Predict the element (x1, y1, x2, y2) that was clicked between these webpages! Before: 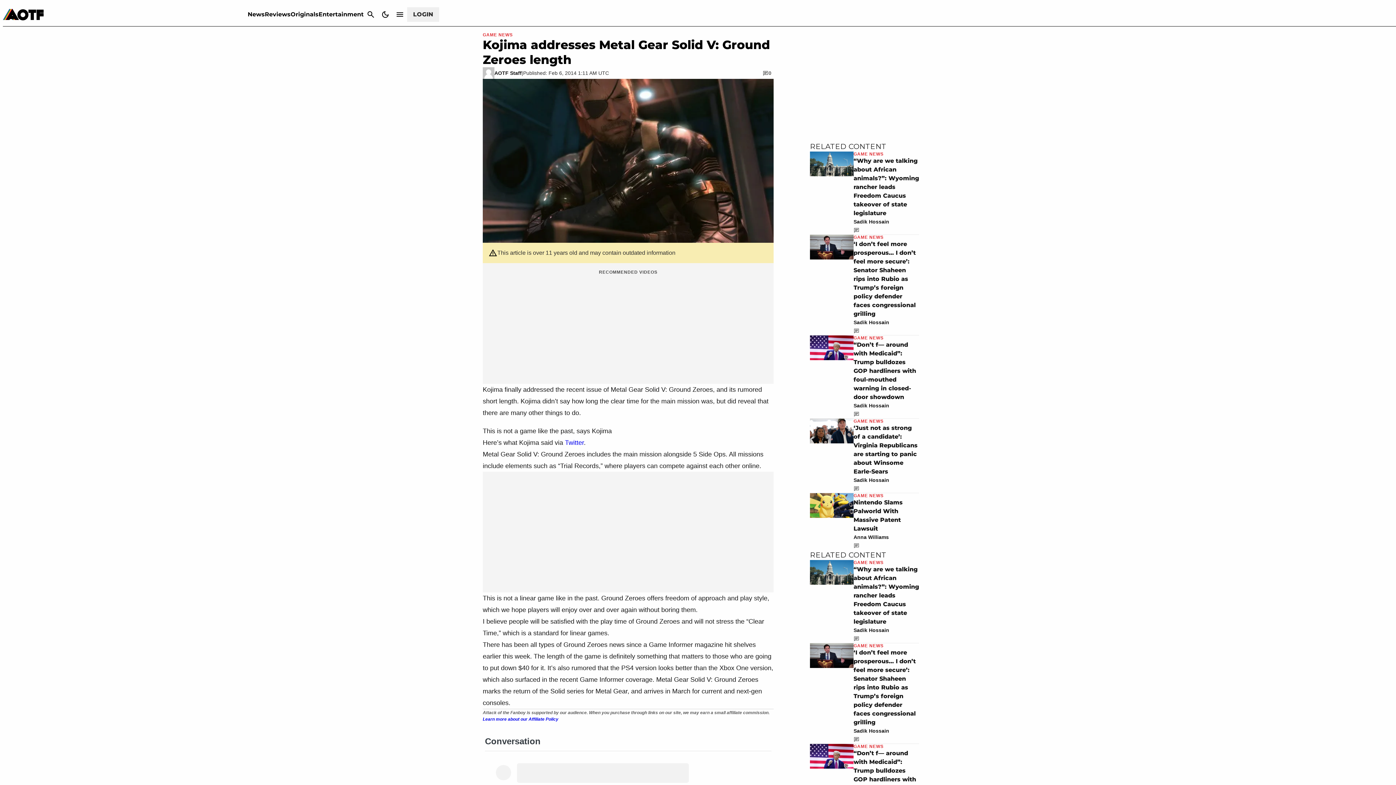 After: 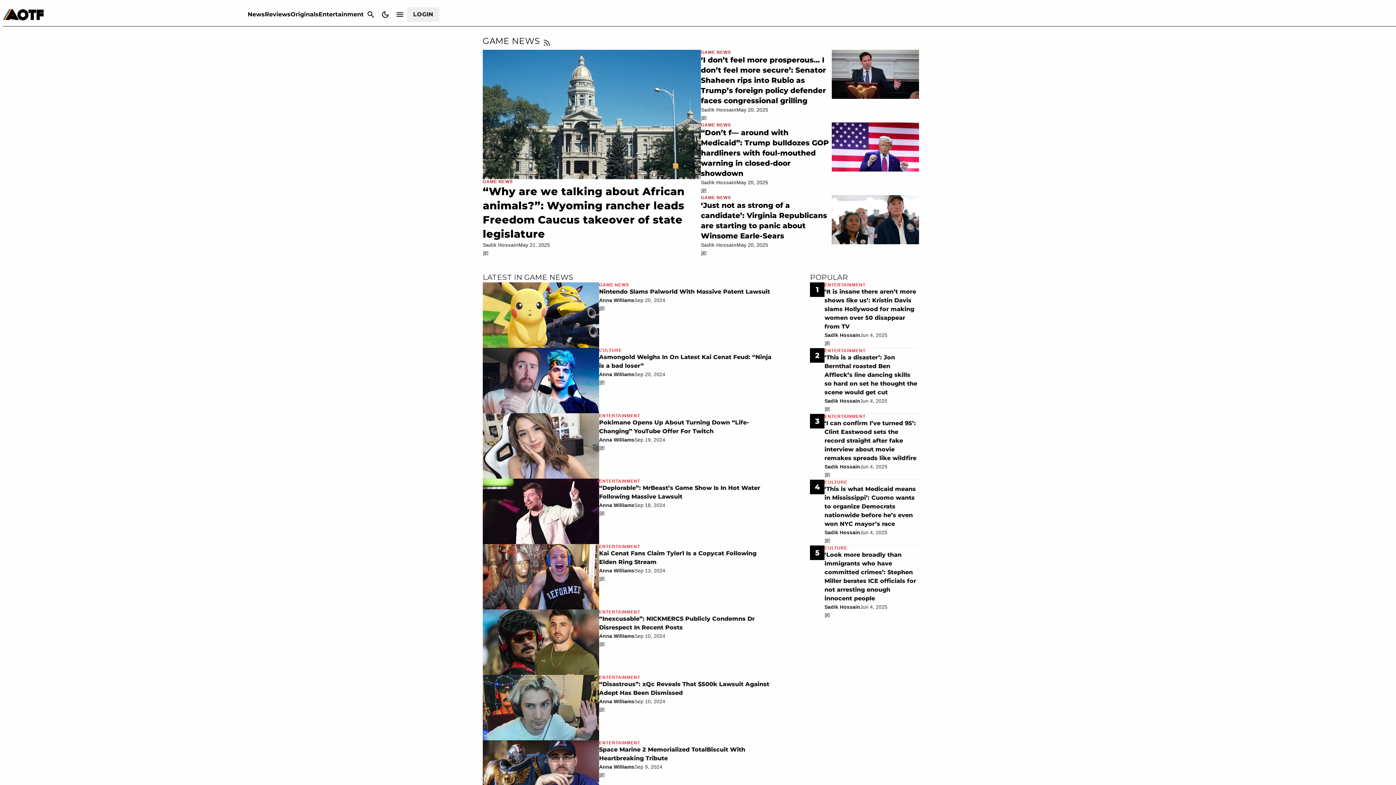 Action: bbox: (482, 31, 512, 37) label: GAME NEWS